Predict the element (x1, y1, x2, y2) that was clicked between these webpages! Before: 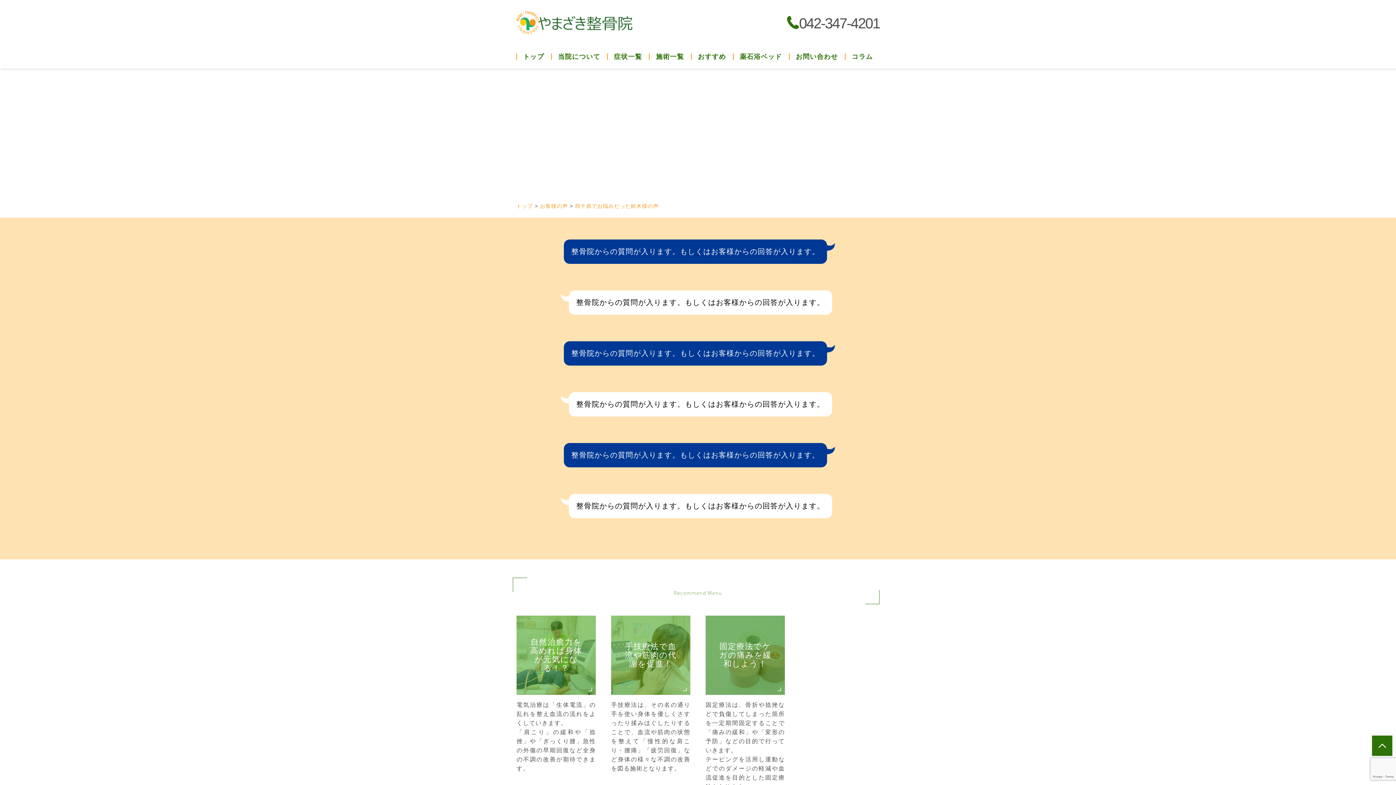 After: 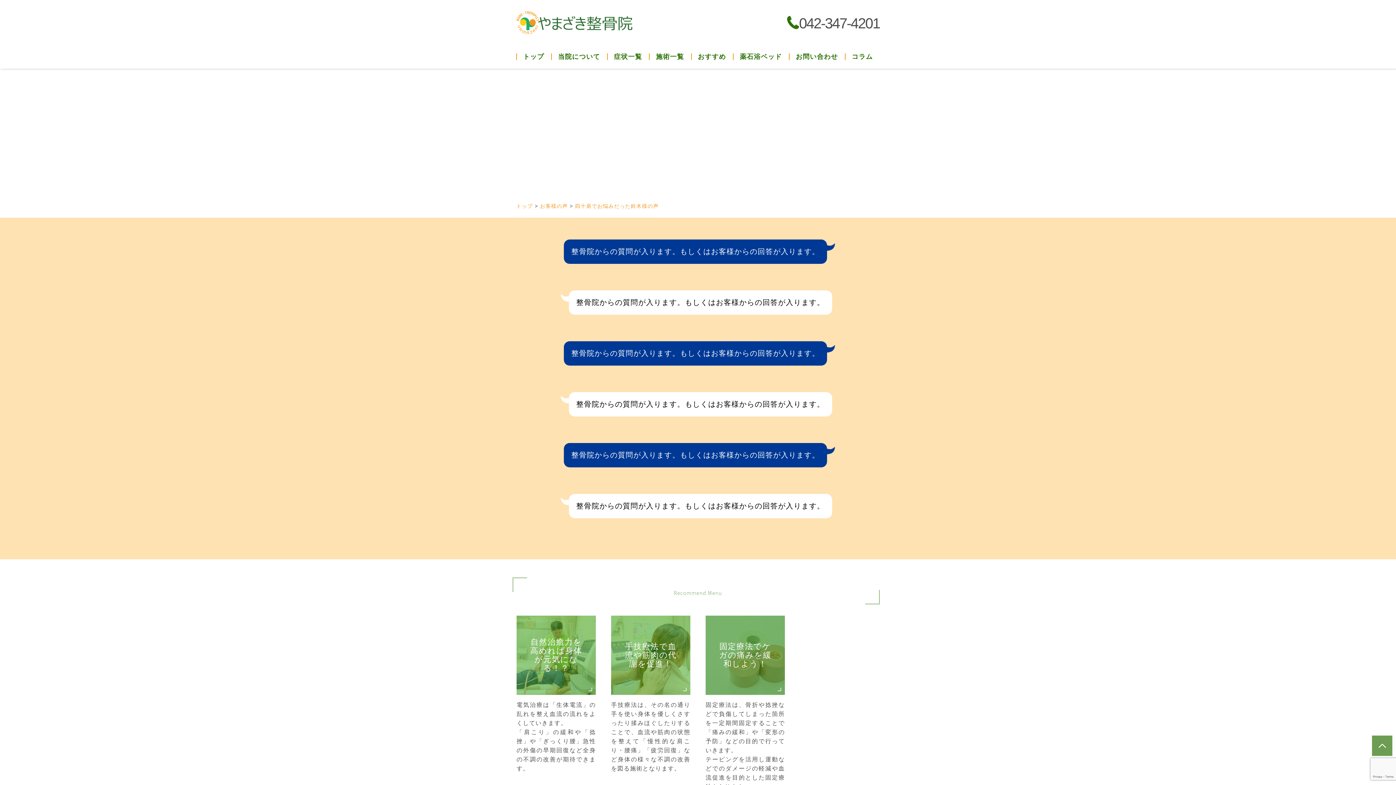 Action: bbox: (1372, 742, 1392, 748)